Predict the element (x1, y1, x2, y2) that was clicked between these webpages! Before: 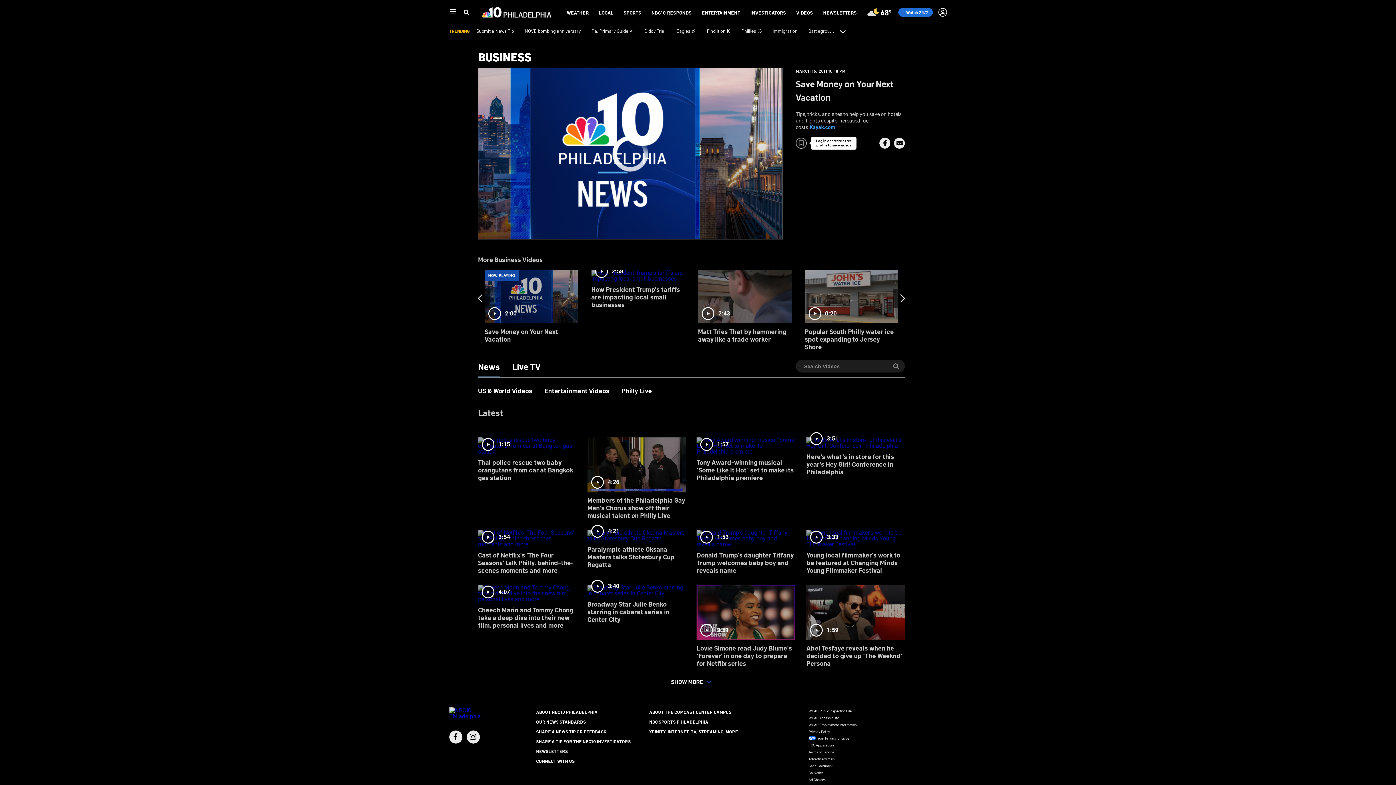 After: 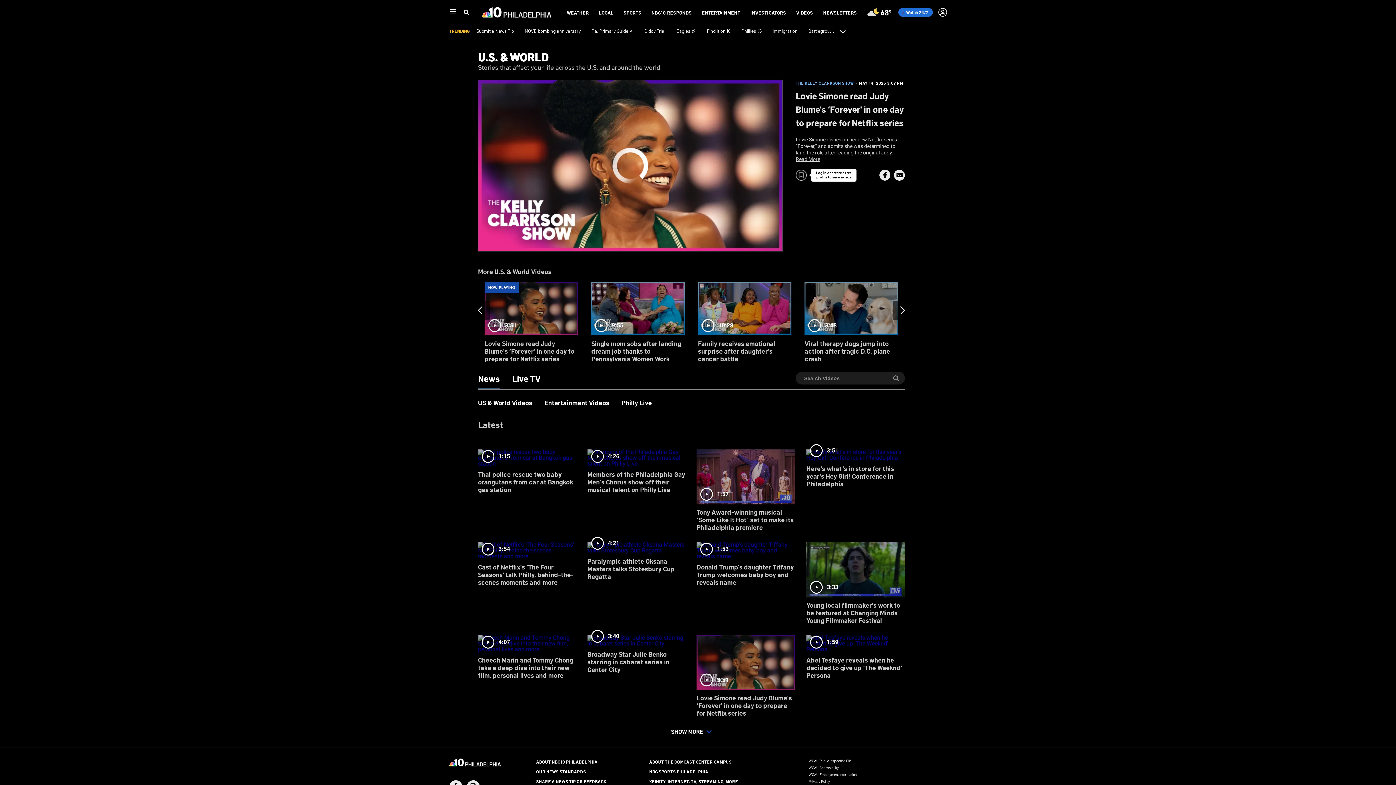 Action: bbox: (696, 580, 795, 672) label: 3:51
Lovie Simone read Judy Blume's ‘Forever' in one day to prepare for Netflix series